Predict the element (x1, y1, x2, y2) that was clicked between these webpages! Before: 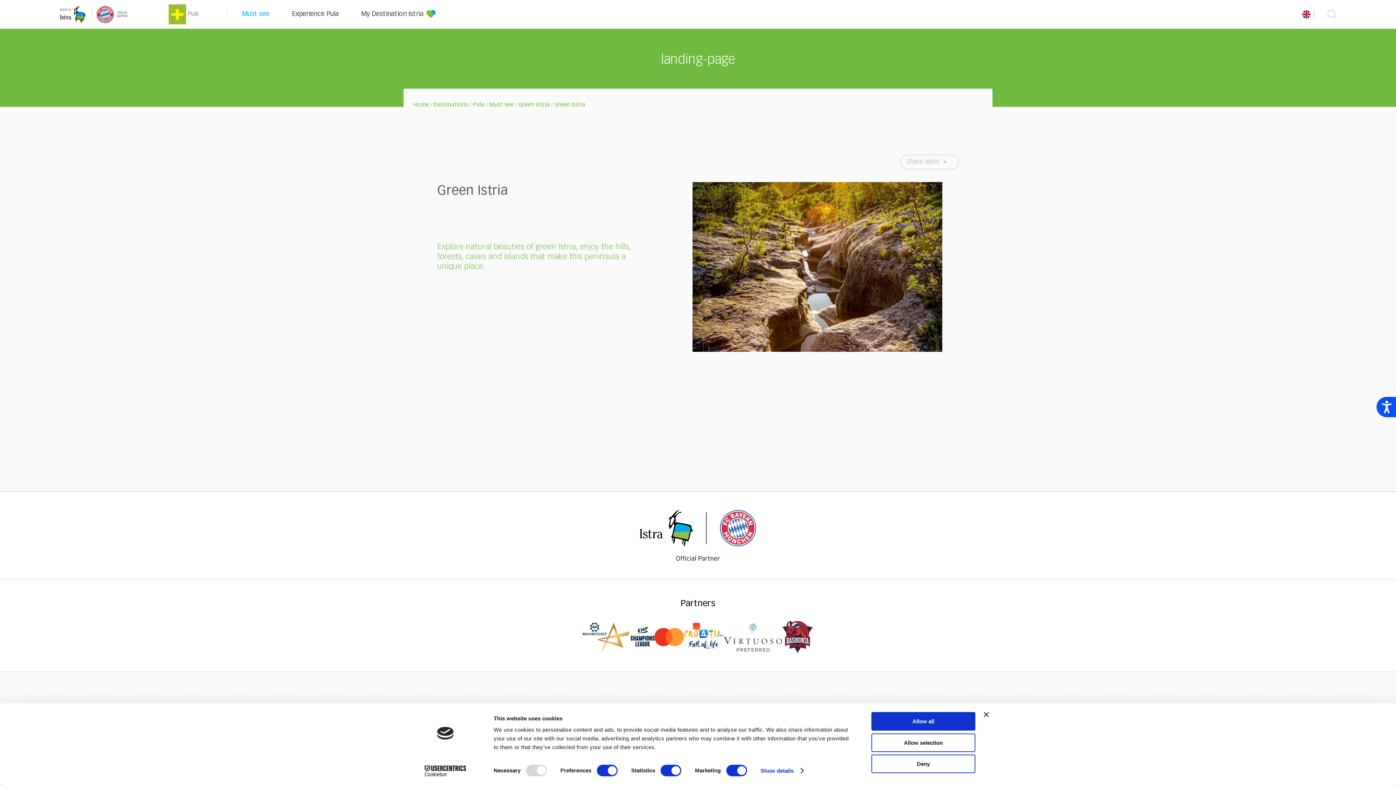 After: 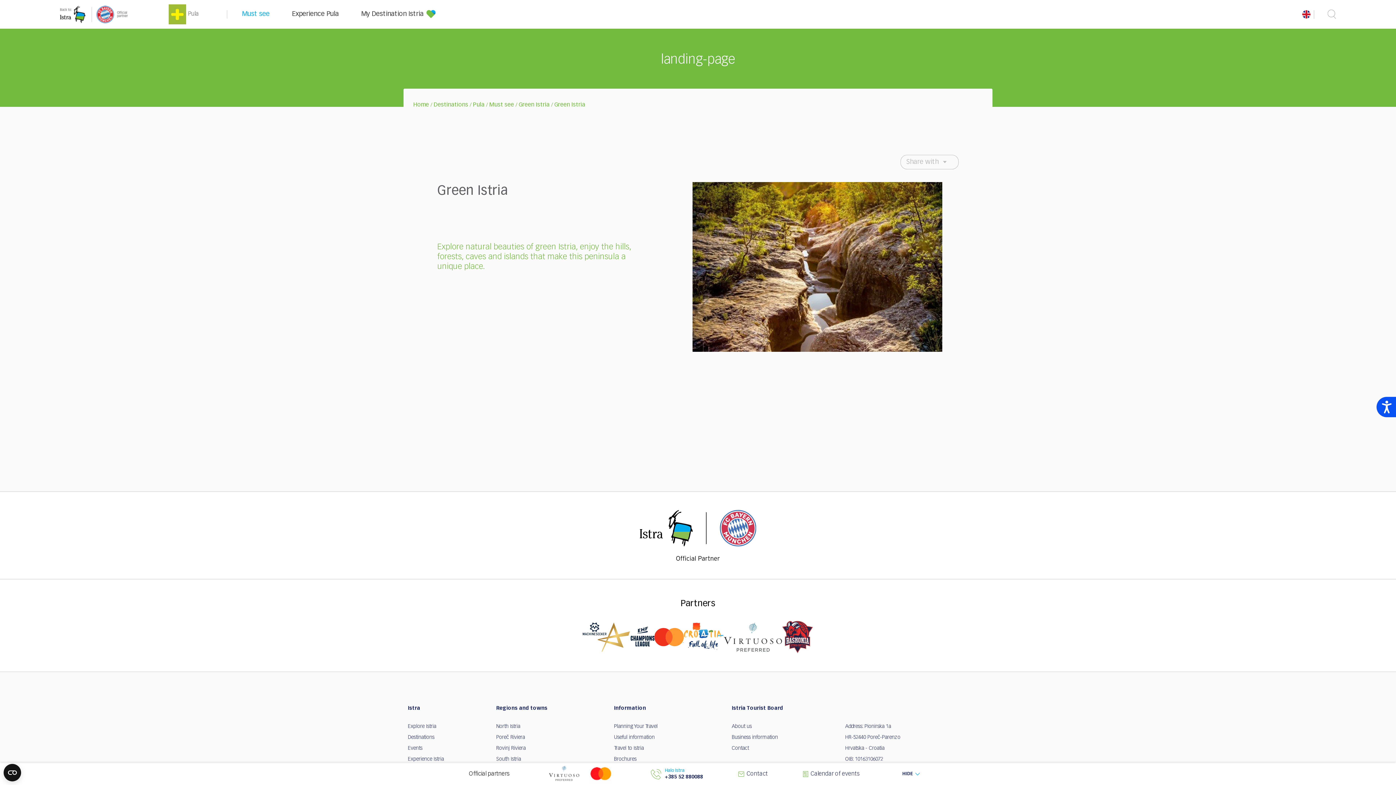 Action: bbox: (871, 733, 975, 752) label: Allow selection